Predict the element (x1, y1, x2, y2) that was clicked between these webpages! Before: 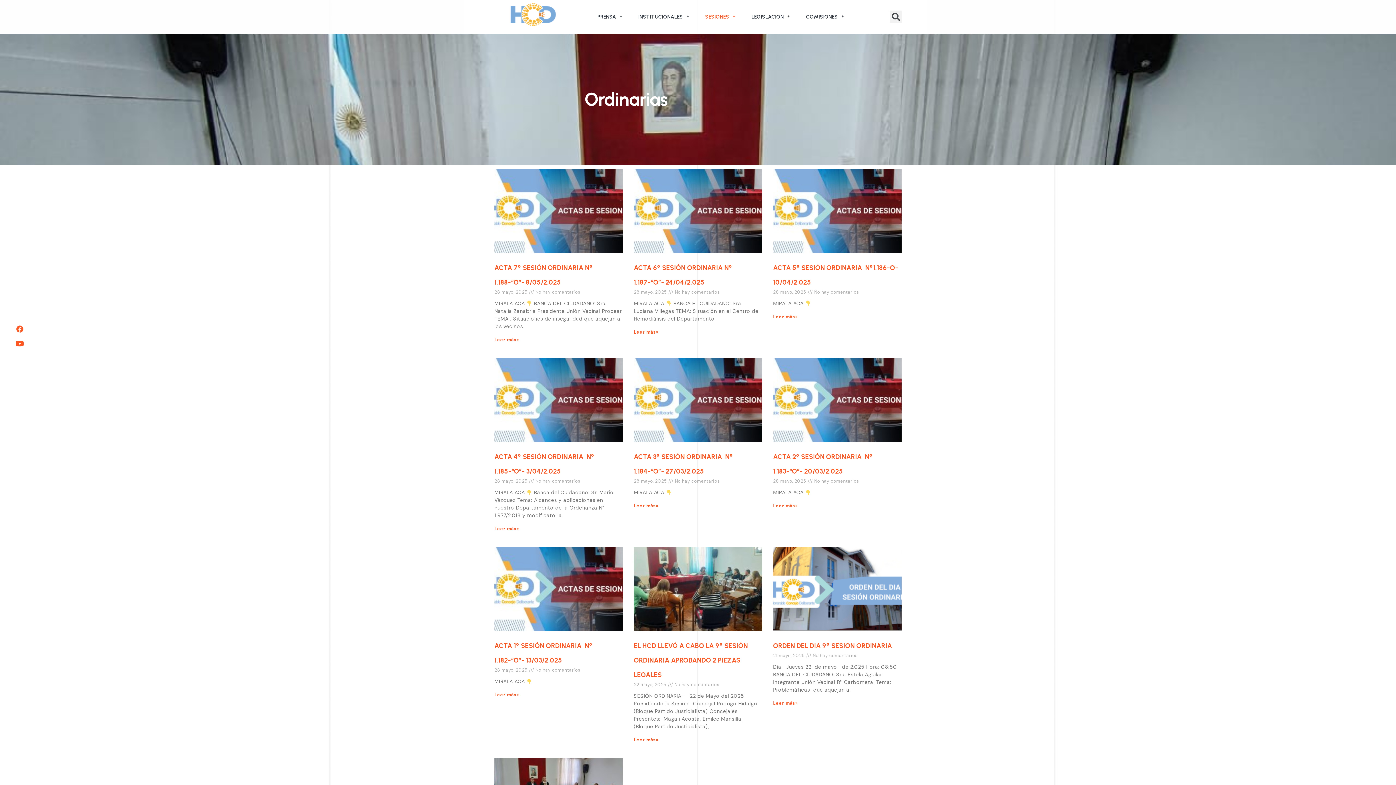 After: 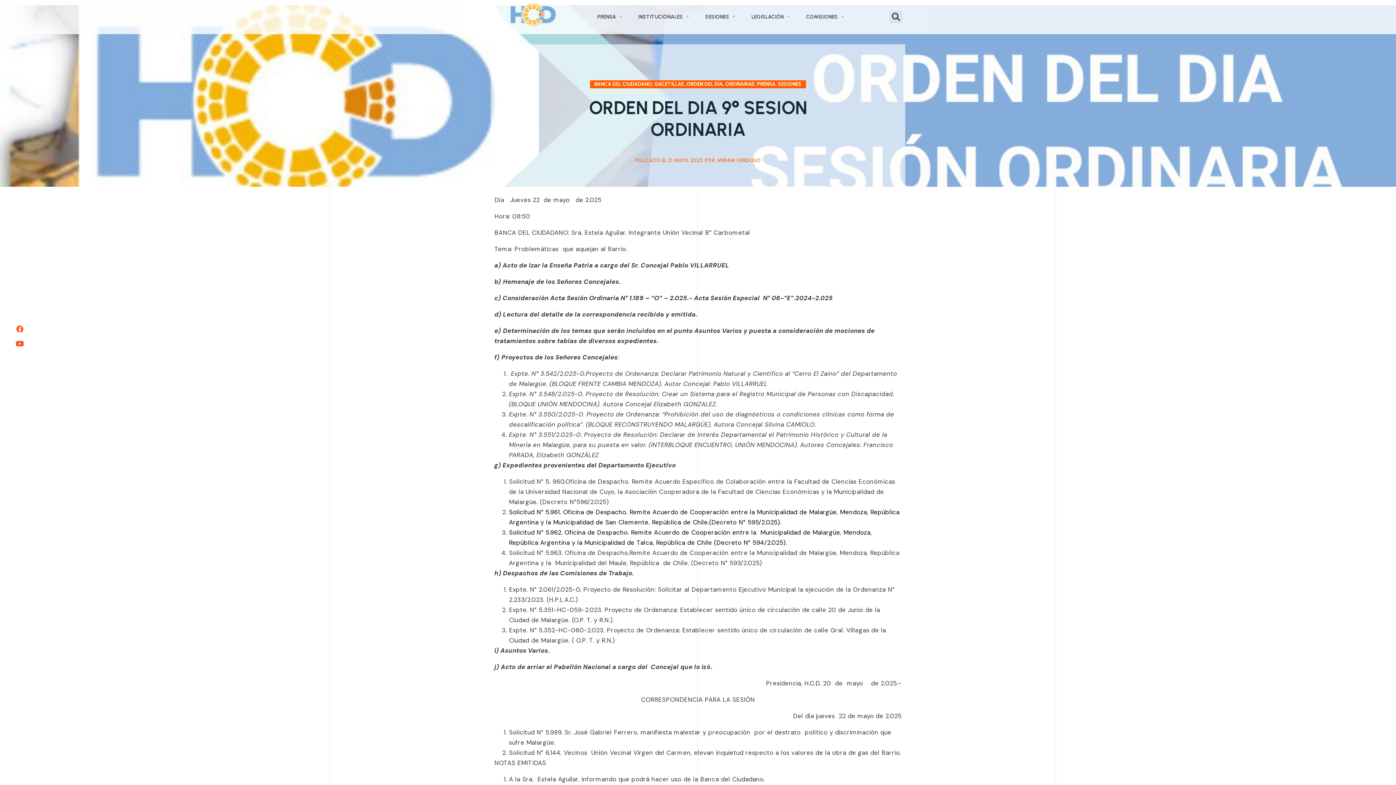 Action: bbox: (773, 642, 892, 650) label: ORDEN DEL DIA 9° SESION ORDINARIA